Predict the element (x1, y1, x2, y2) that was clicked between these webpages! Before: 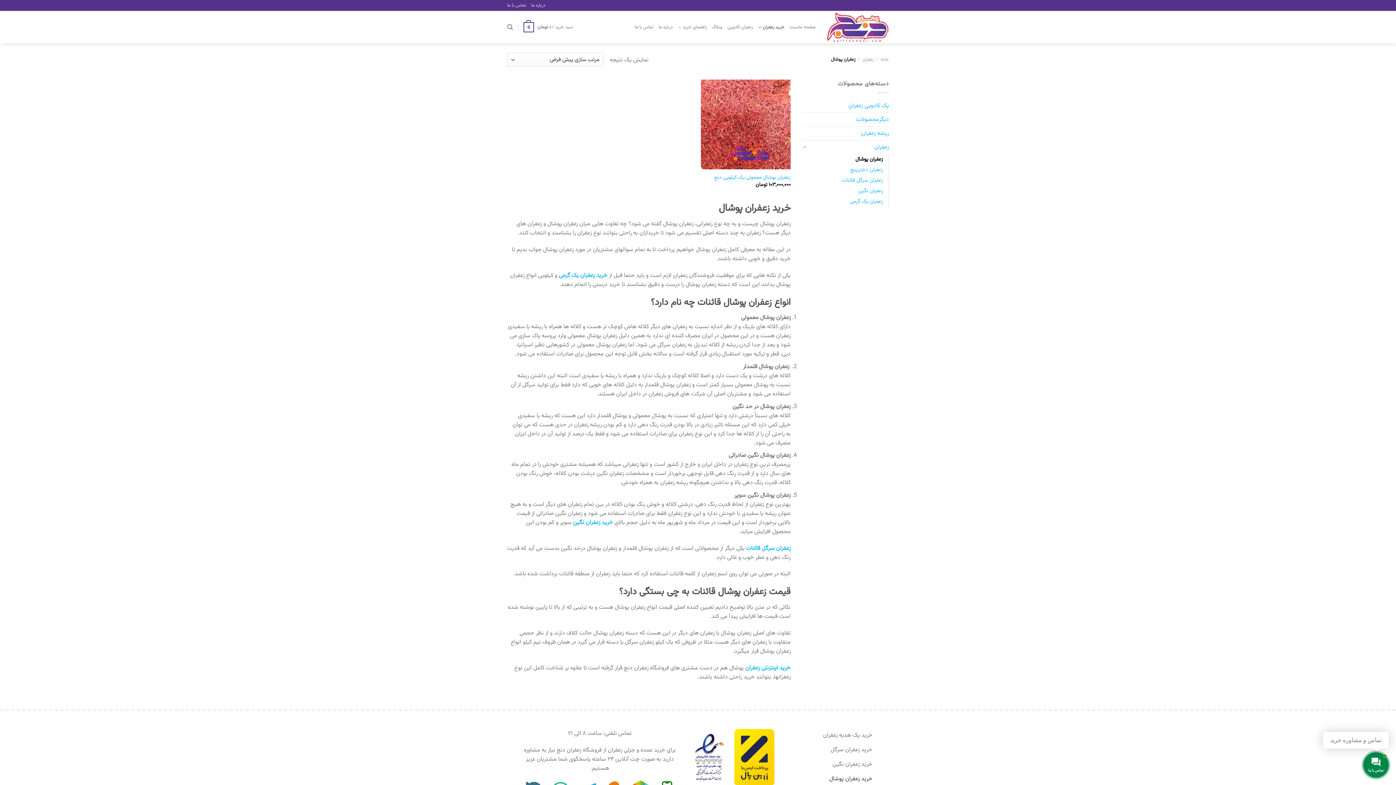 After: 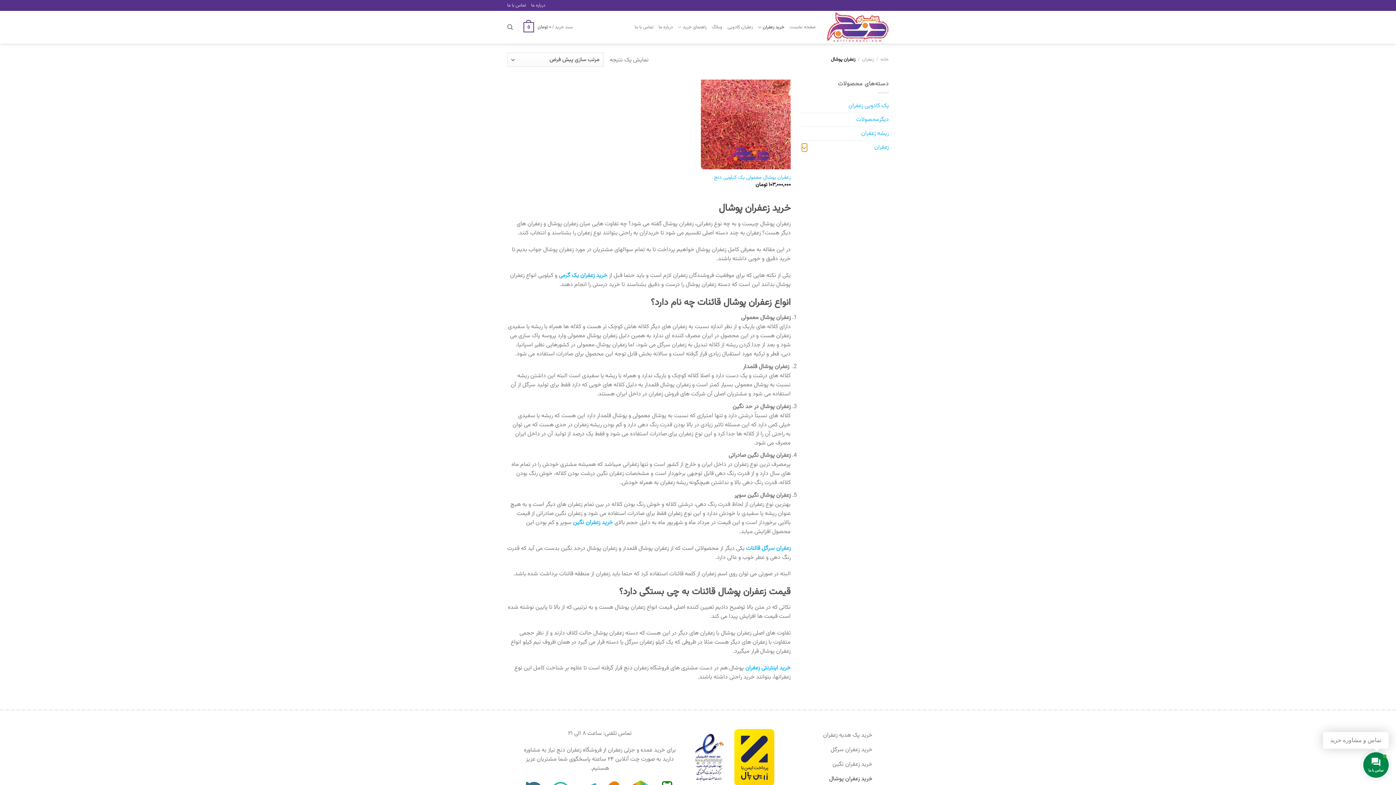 Action: bbox: (801, 143, 807, 151) label: Toggle